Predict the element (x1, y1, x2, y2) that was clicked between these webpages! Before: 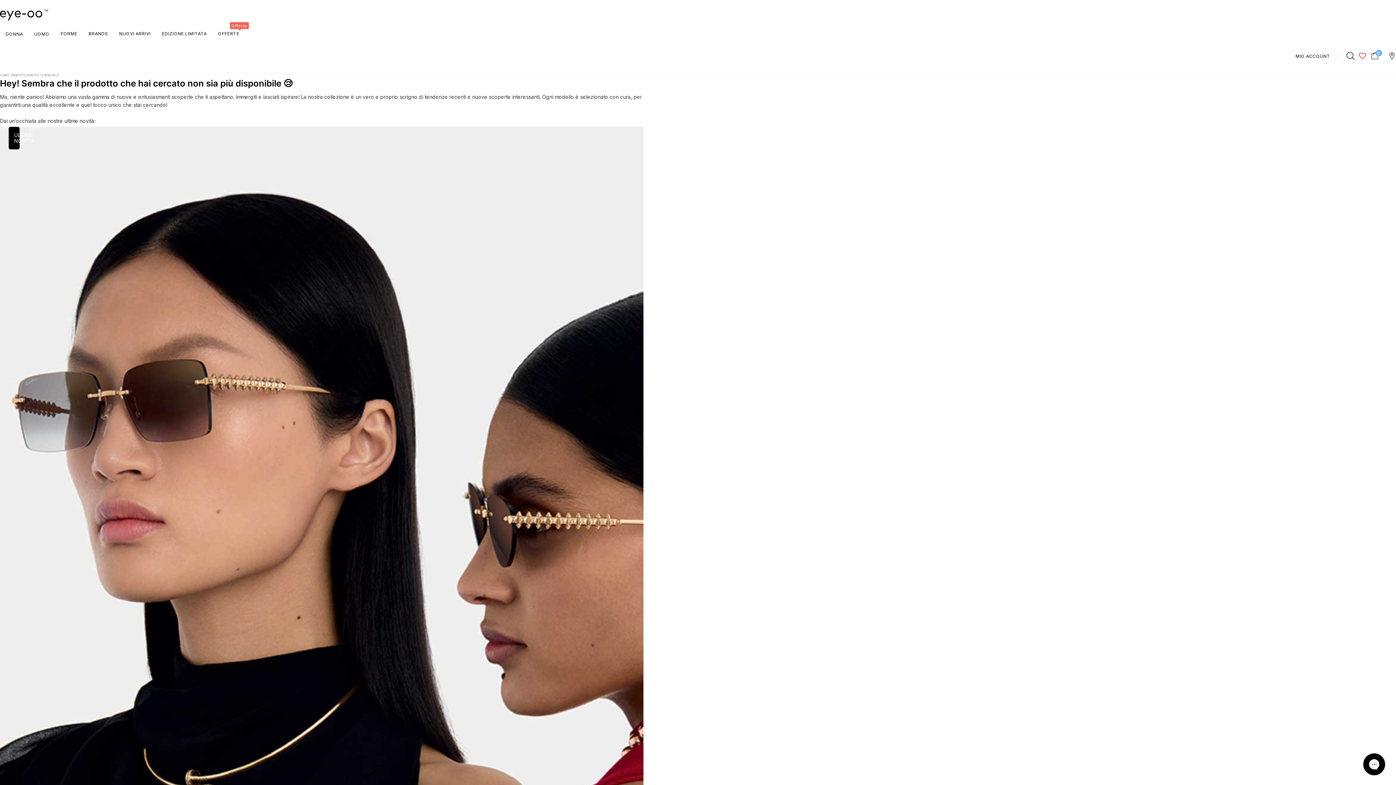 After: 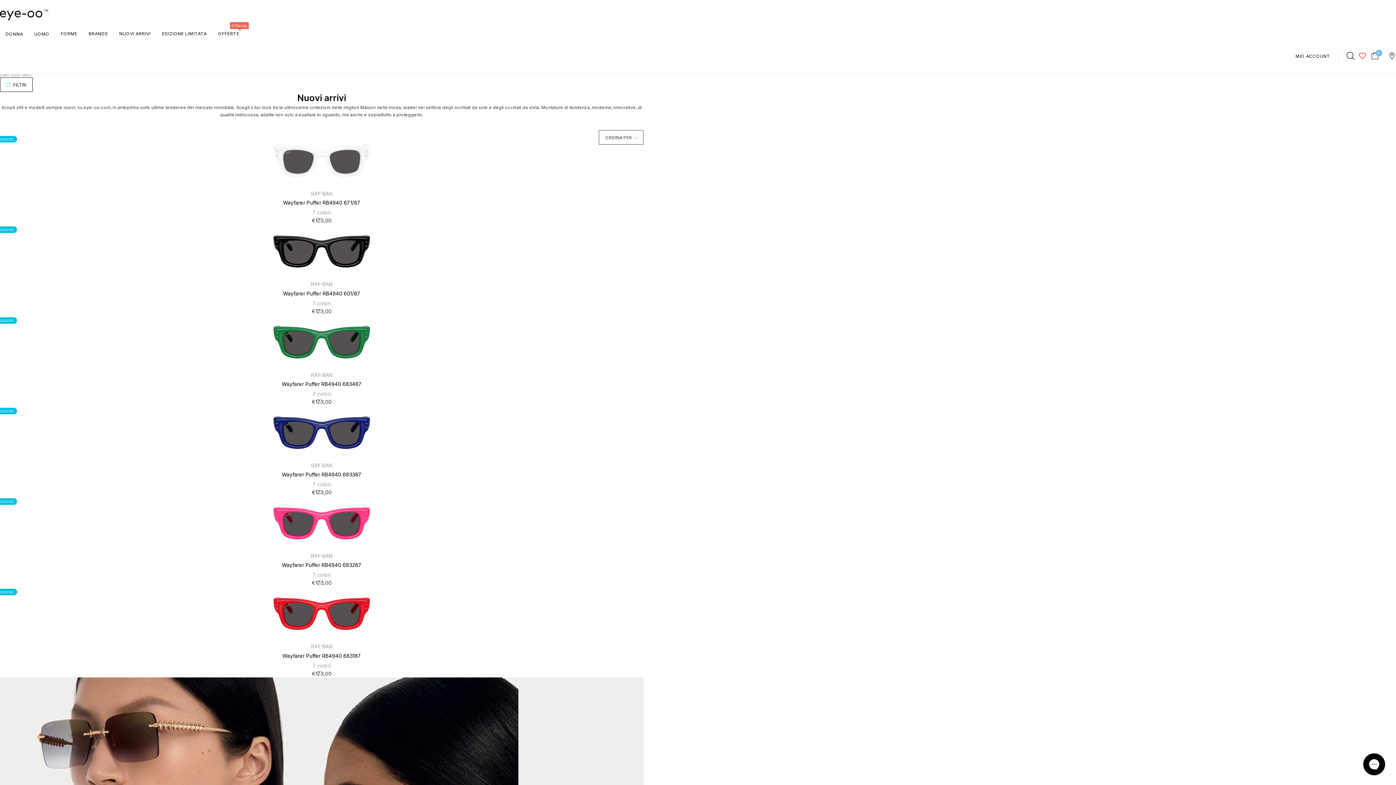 Action: label: NUOVI ARRIVI bbox: (113, 26, 156, 41)